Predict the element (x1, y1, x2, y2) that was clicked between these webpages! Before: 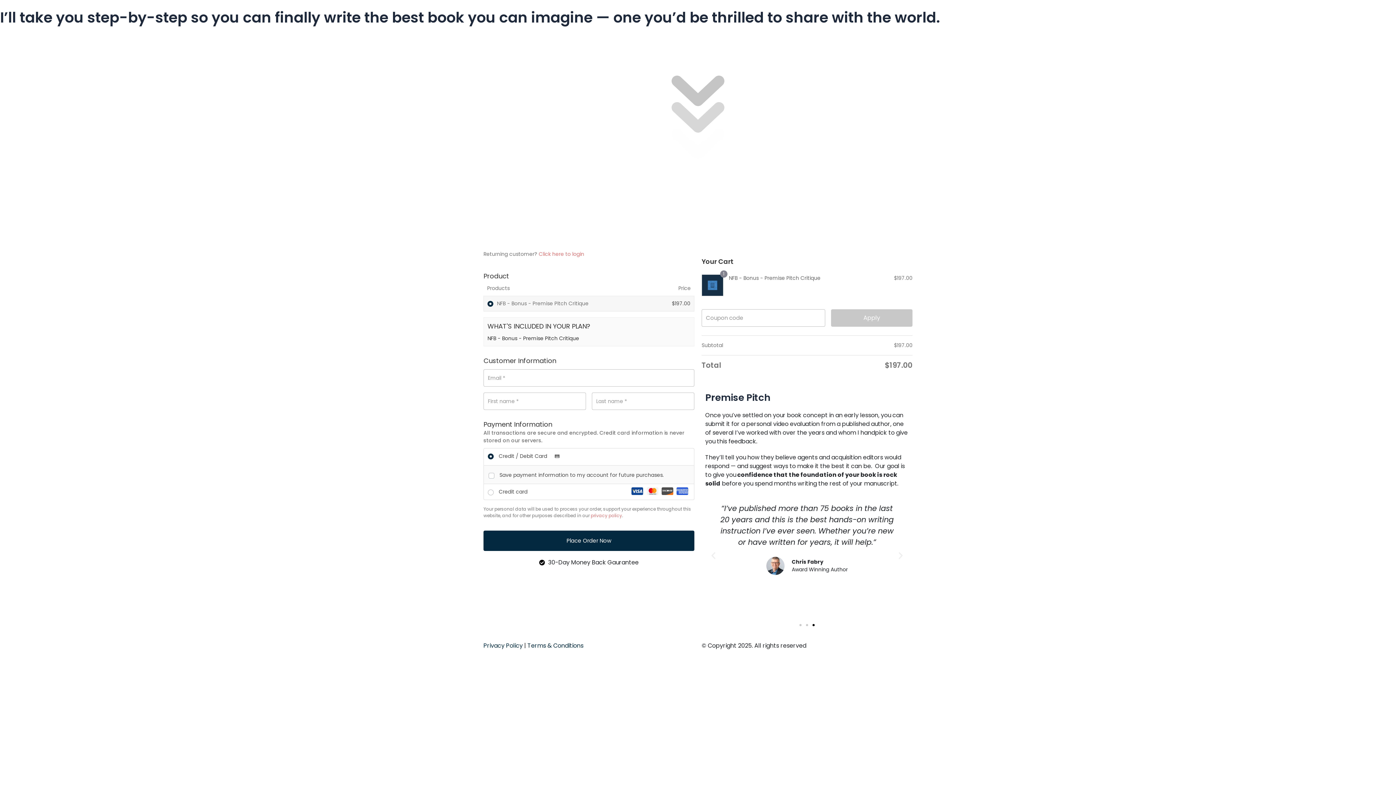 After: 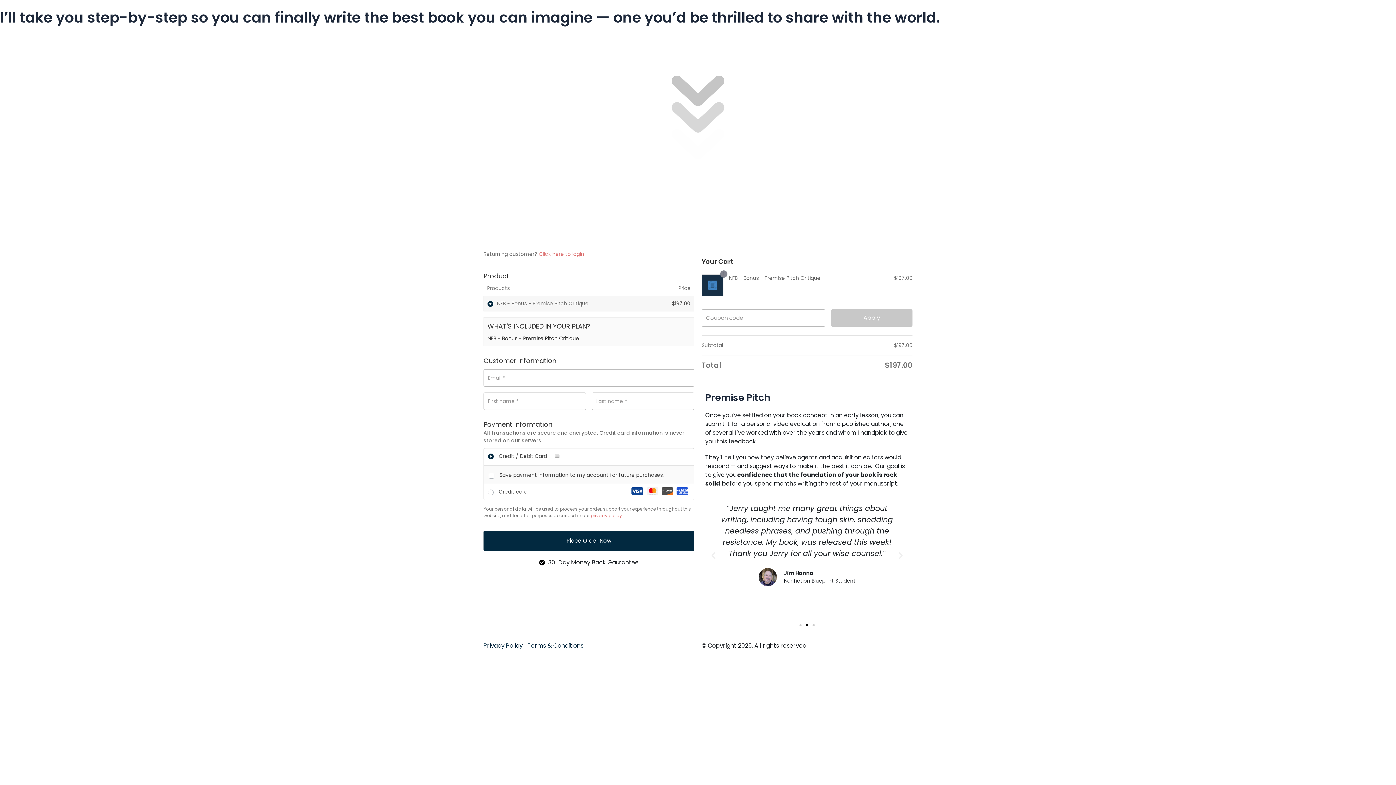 Action: bbox: (896, 551, 905, 560) label: Next slide